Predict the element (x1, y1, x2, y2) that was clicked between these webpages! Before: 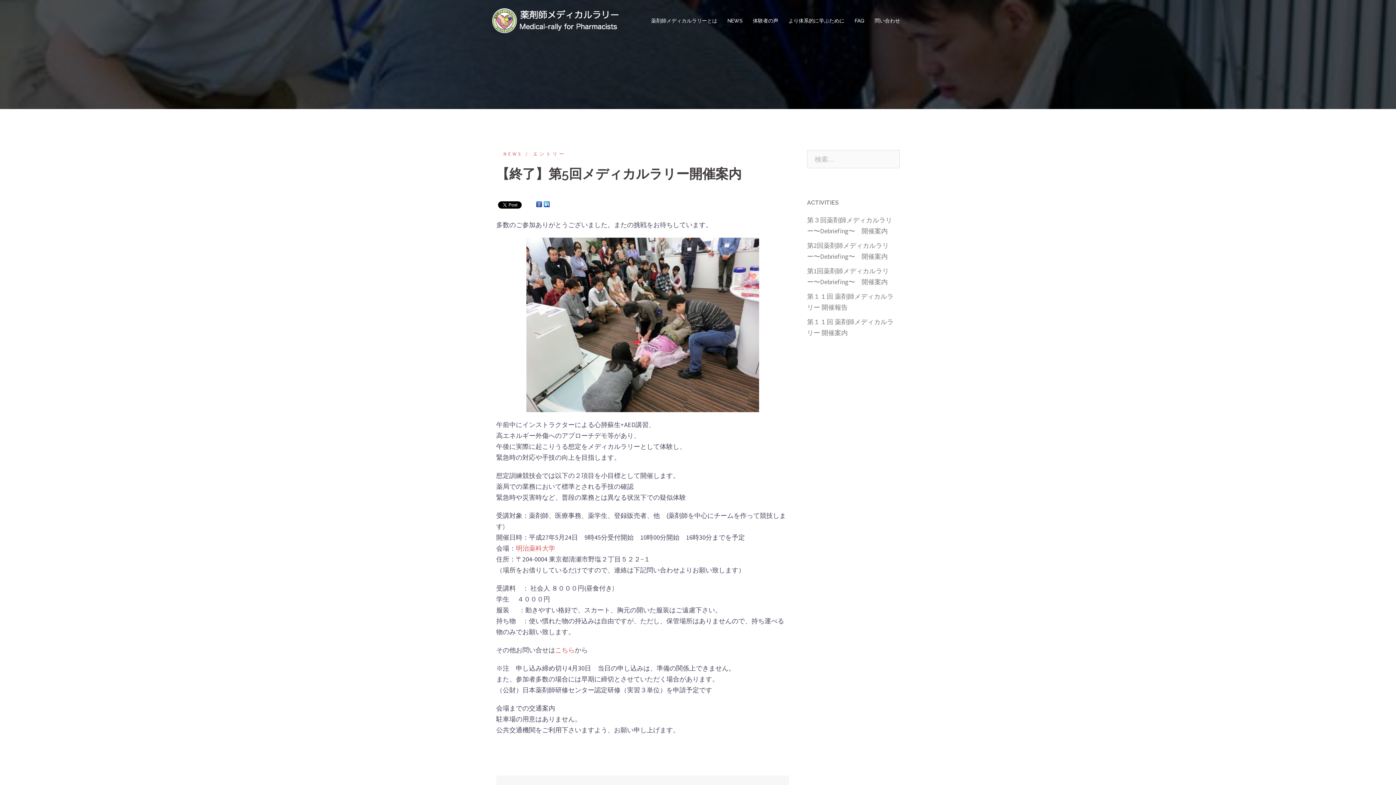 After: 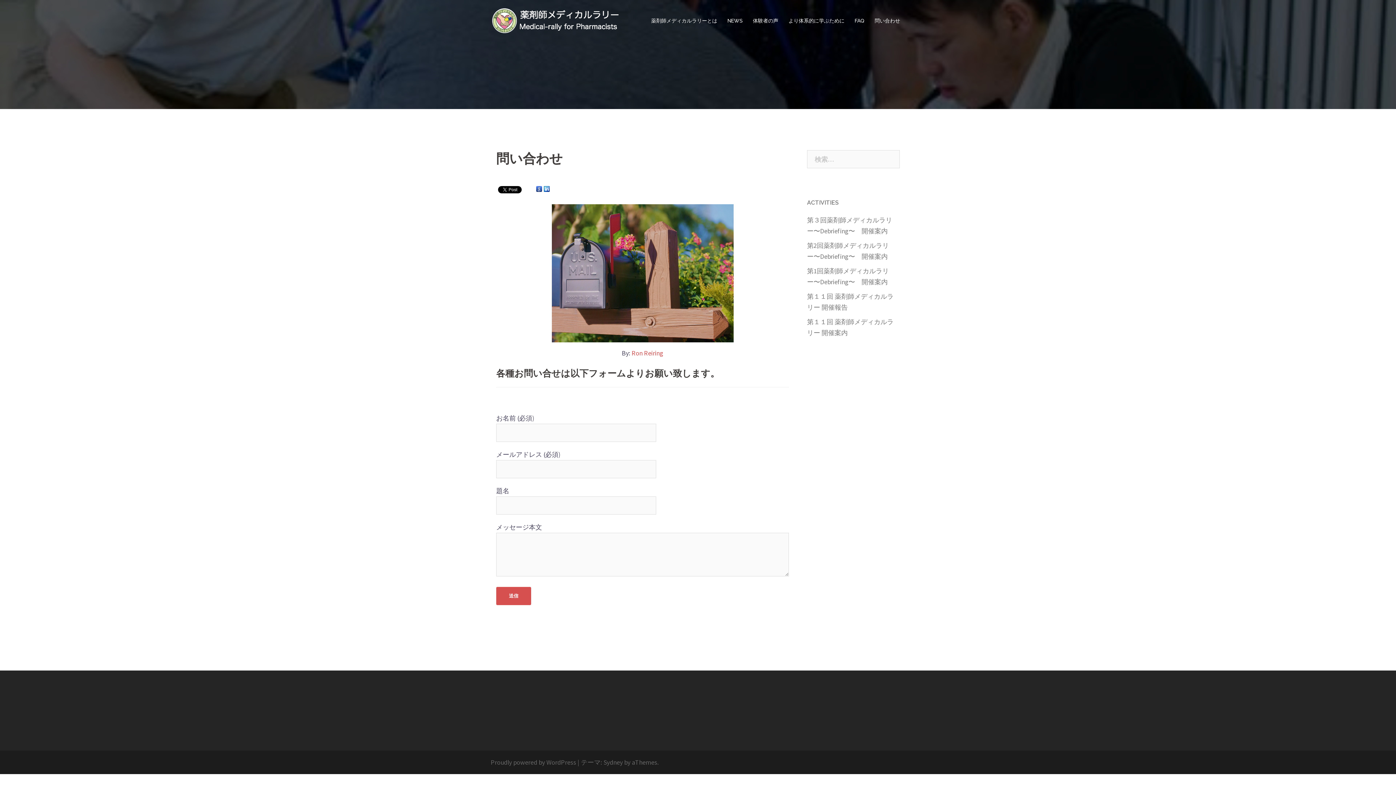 Action: bbox: (555, 646, 574, 654) label: こちら